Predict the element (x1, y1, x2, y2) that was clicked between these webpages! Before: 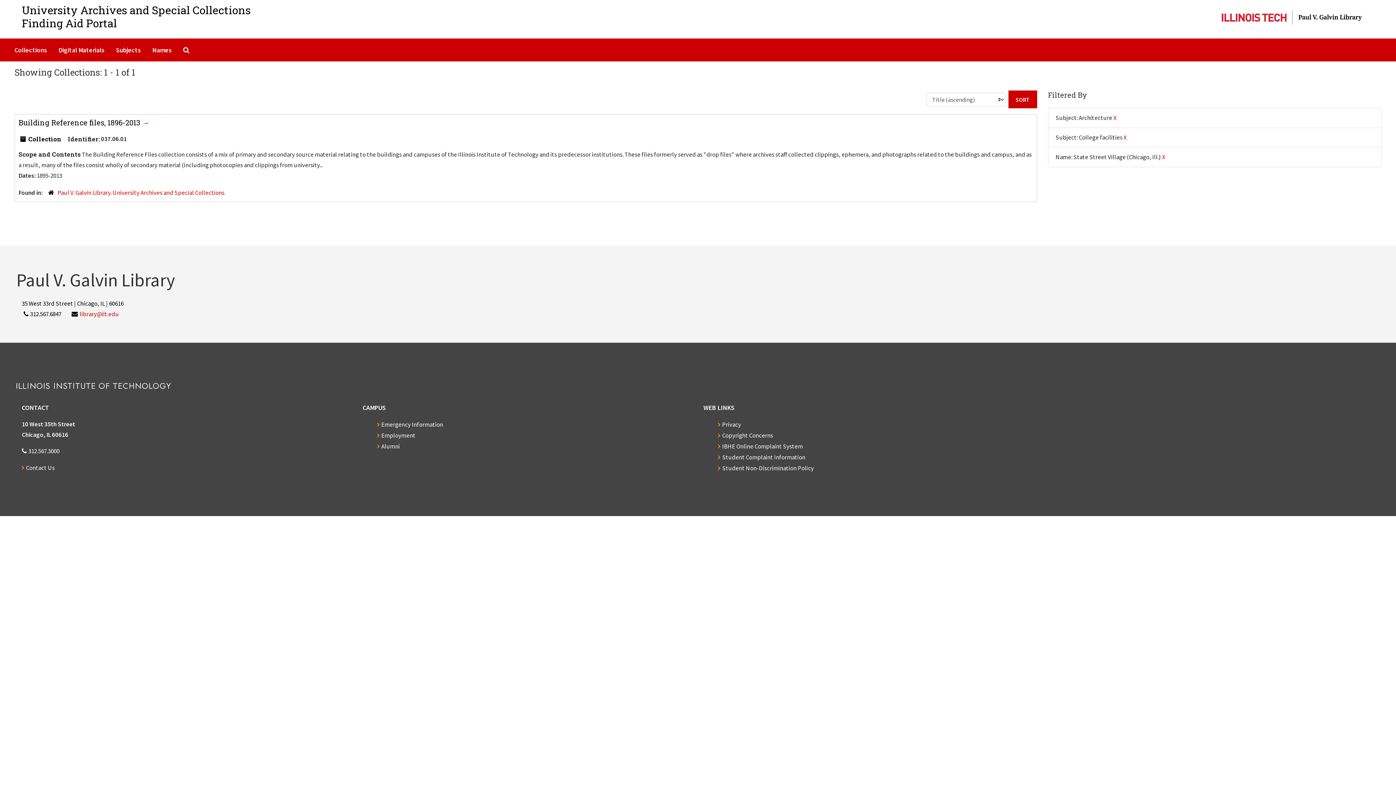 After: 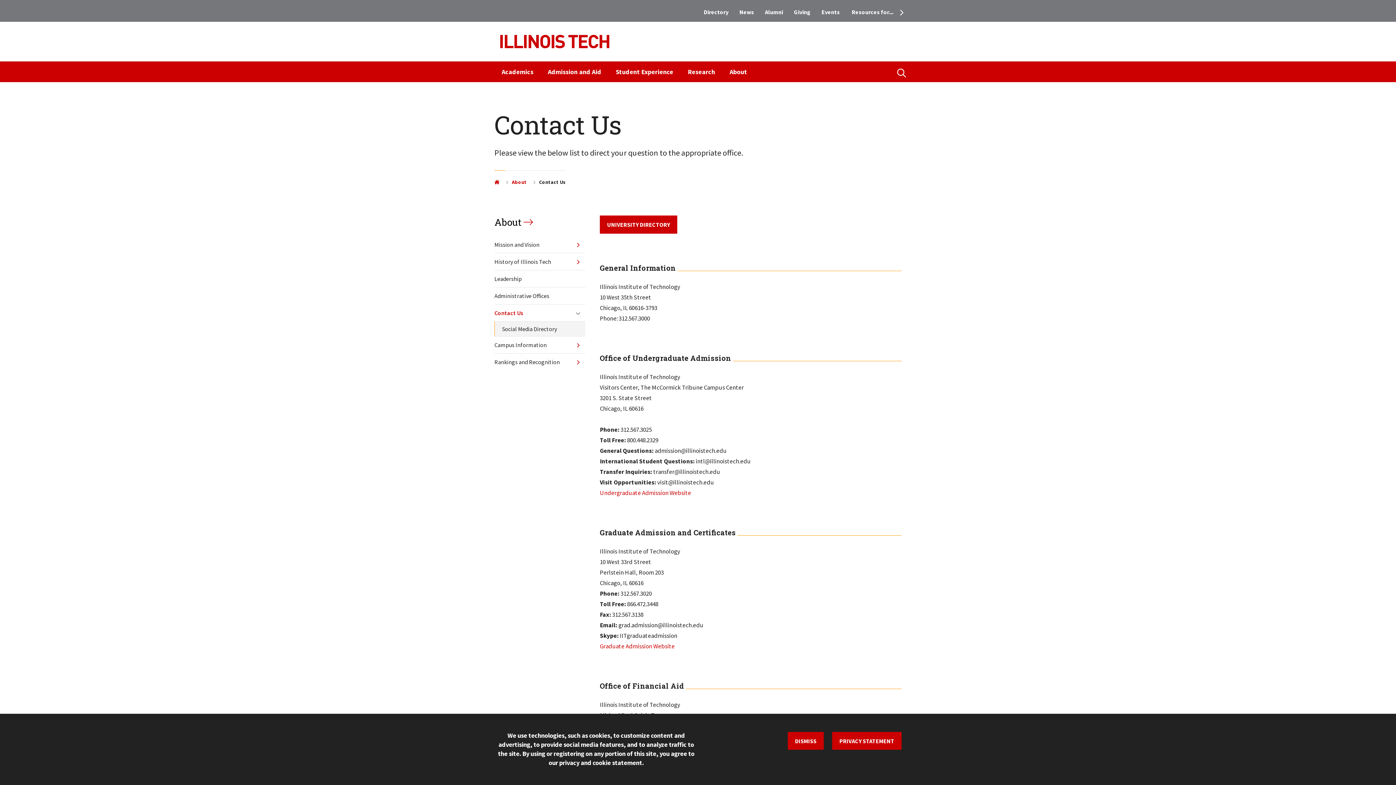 Action: label: Contact Us bbox: (21, 463, 54, 471)